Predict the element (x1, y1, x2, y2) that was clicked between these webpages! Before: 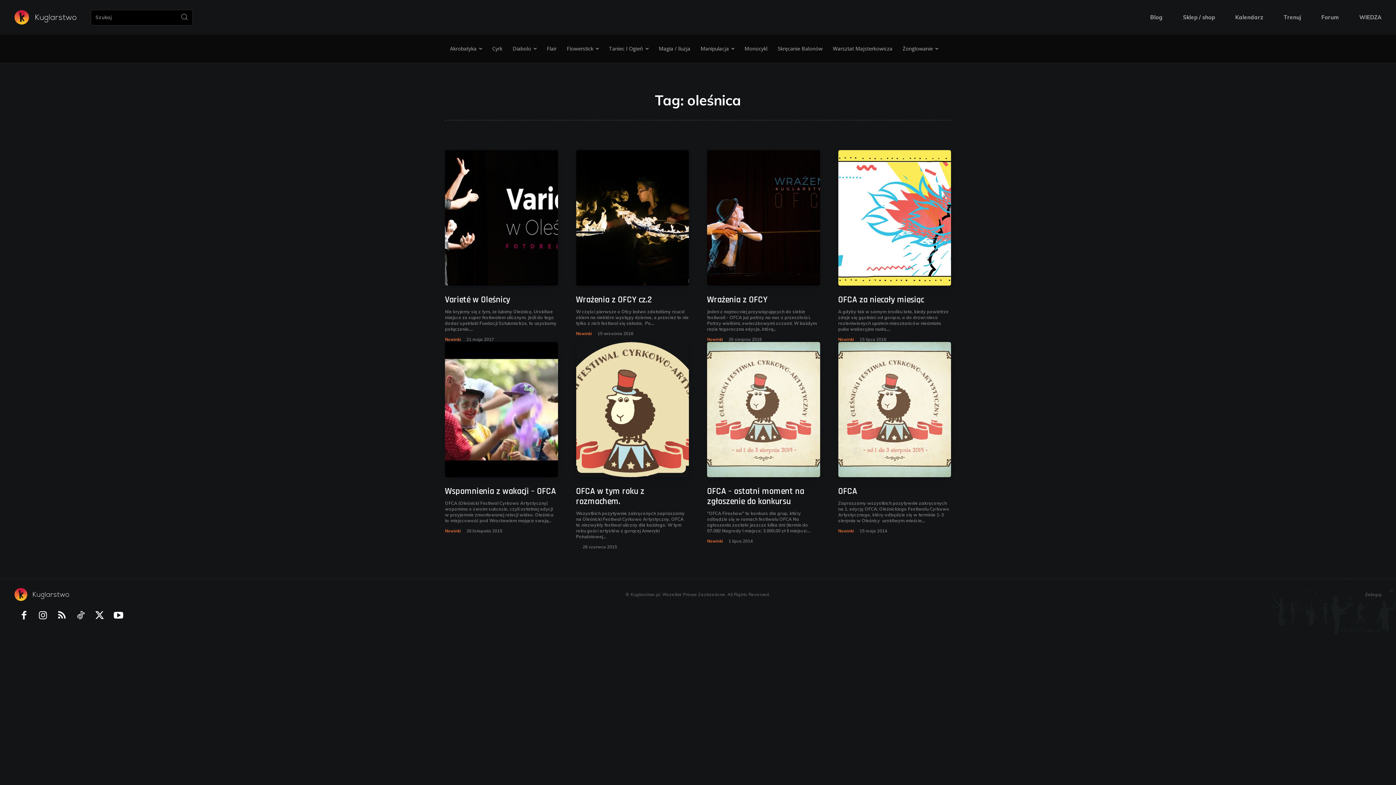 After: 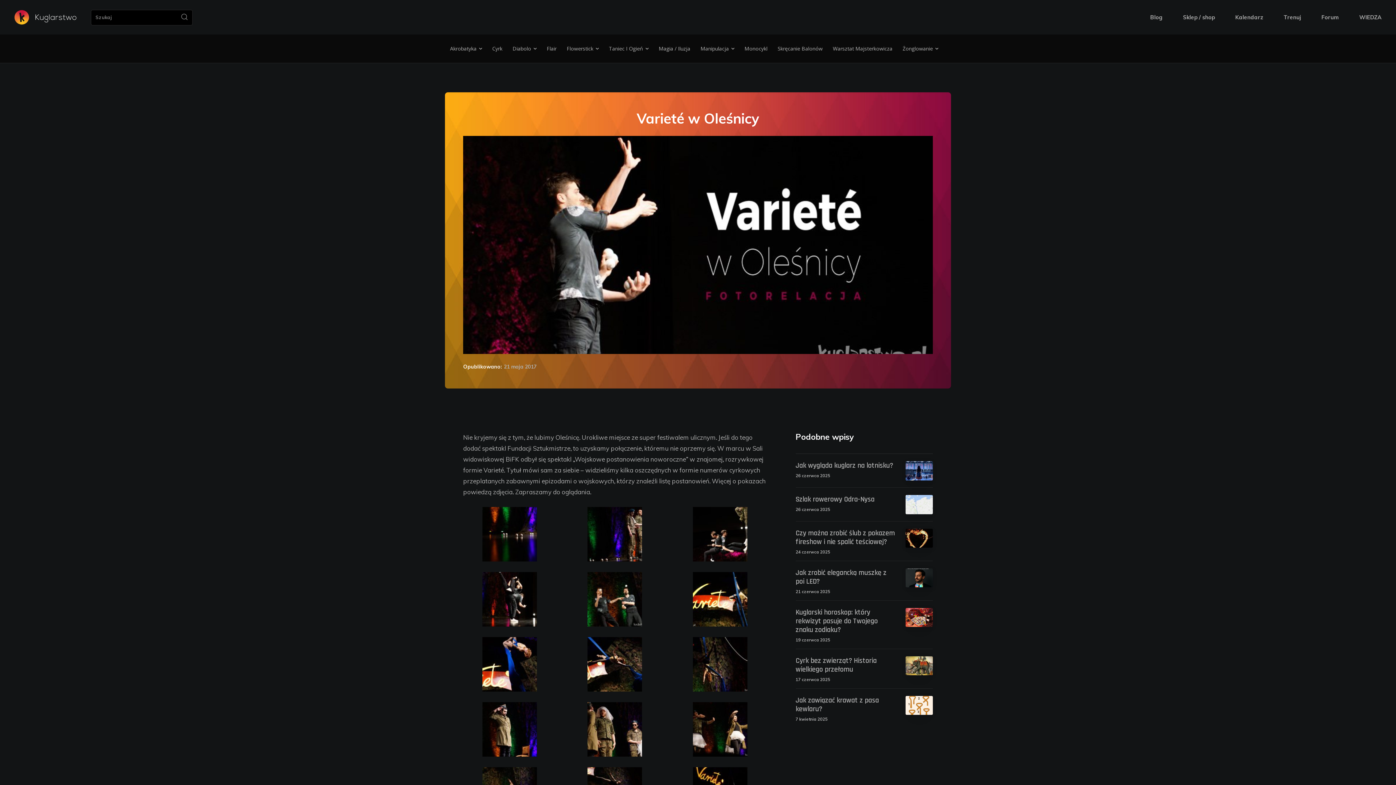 Action: bbox: (445, 294, 510, 305) label: Varieté w Oleśnicy